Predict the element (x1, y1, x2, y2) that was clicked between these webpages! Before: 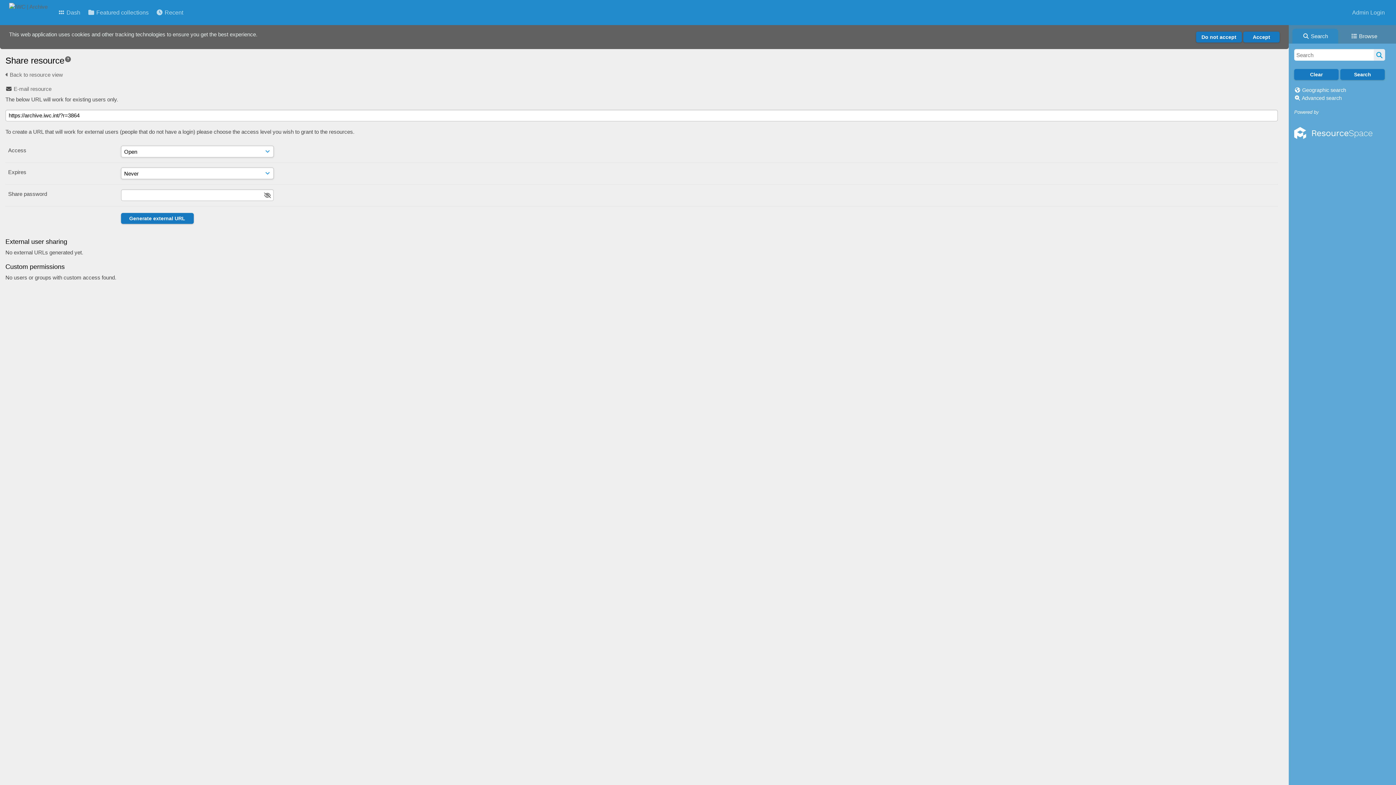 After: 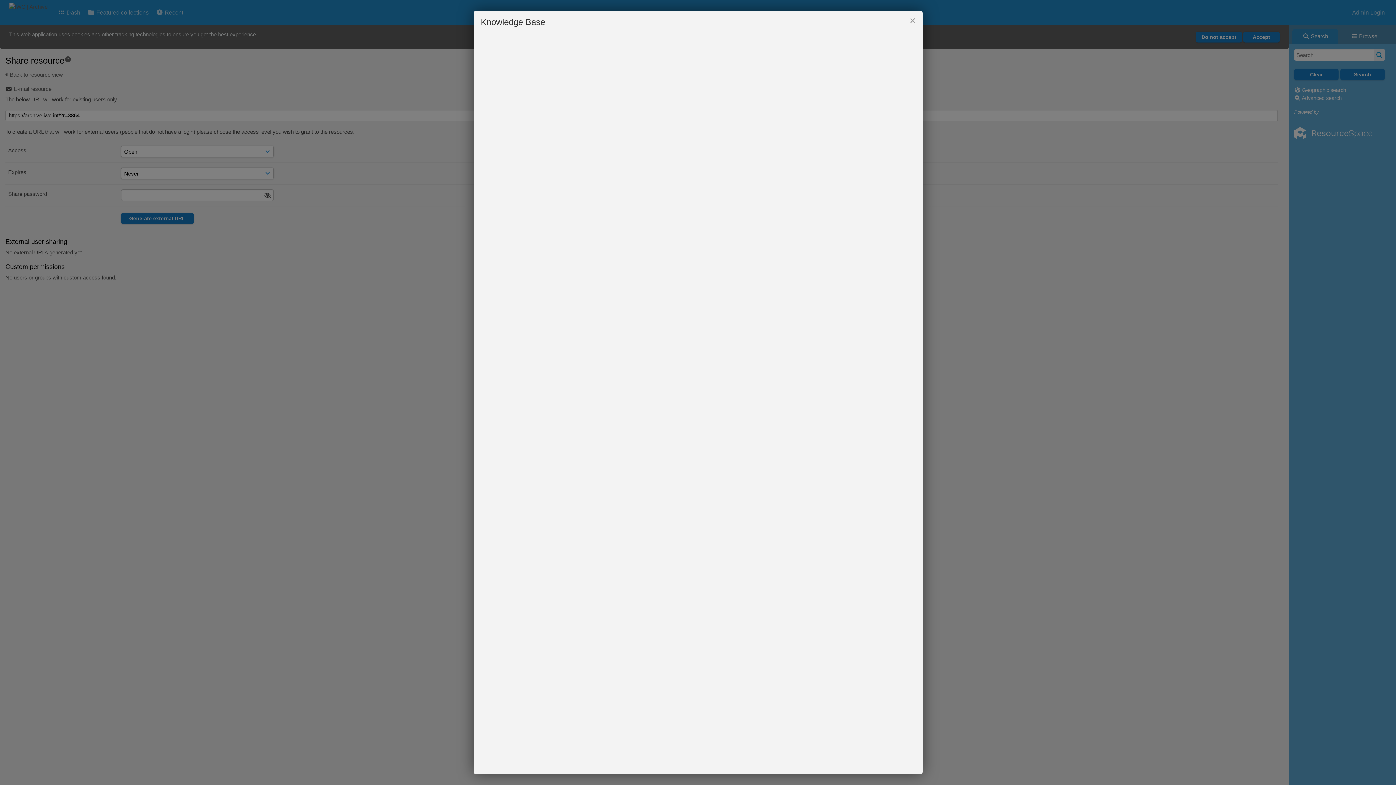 Action: bbox: (64, 56, 71, 62)